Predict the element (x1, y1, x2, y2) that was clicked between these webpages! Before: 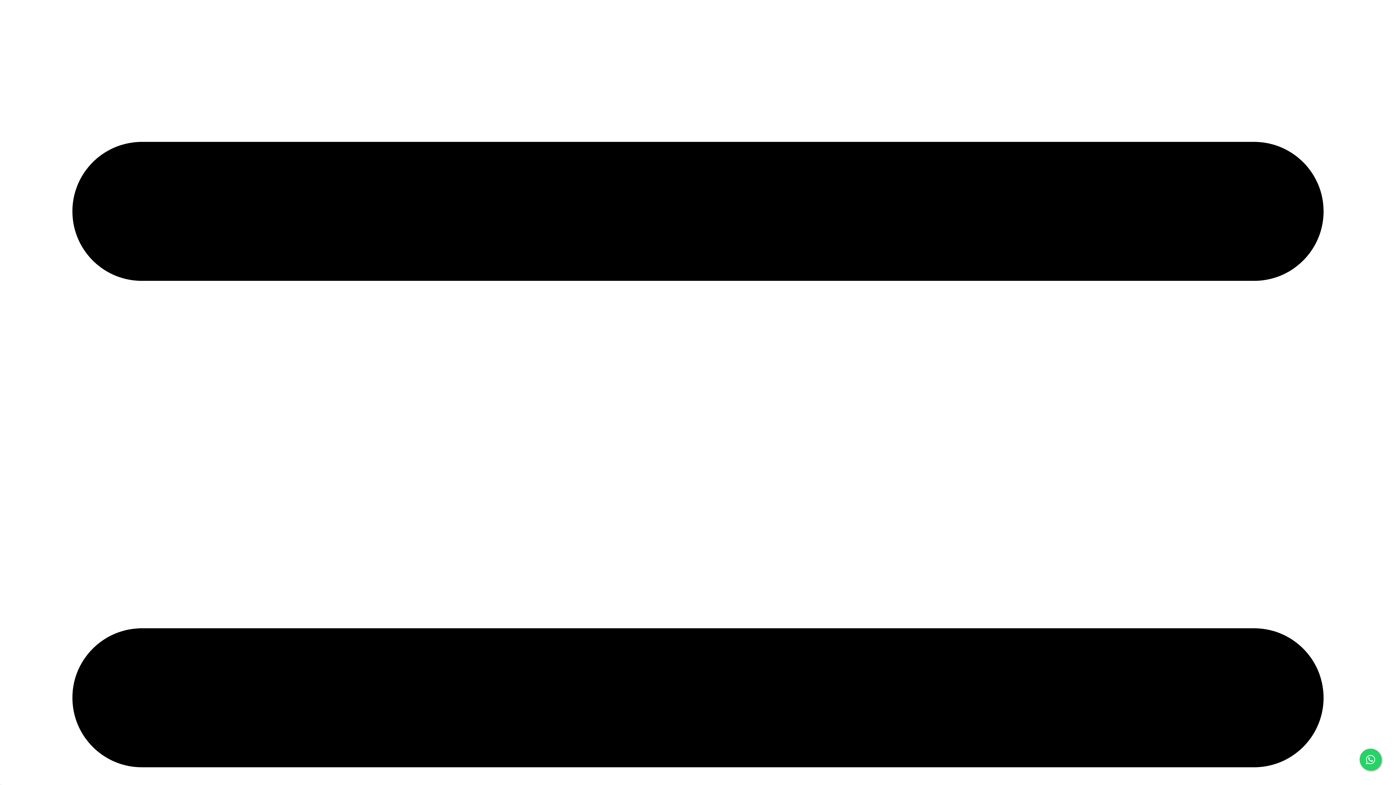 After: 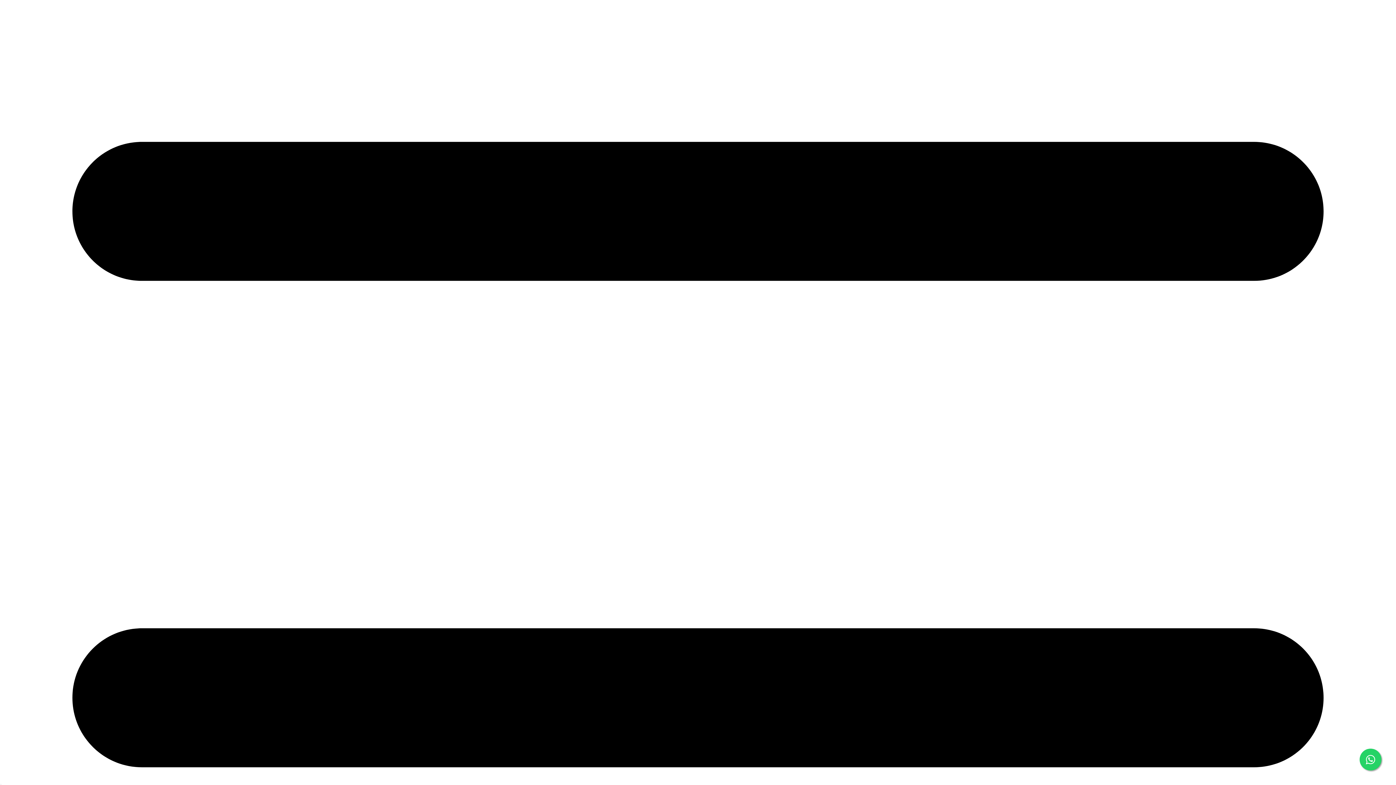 Action: bbox: (1360, 749, 1381, 770)